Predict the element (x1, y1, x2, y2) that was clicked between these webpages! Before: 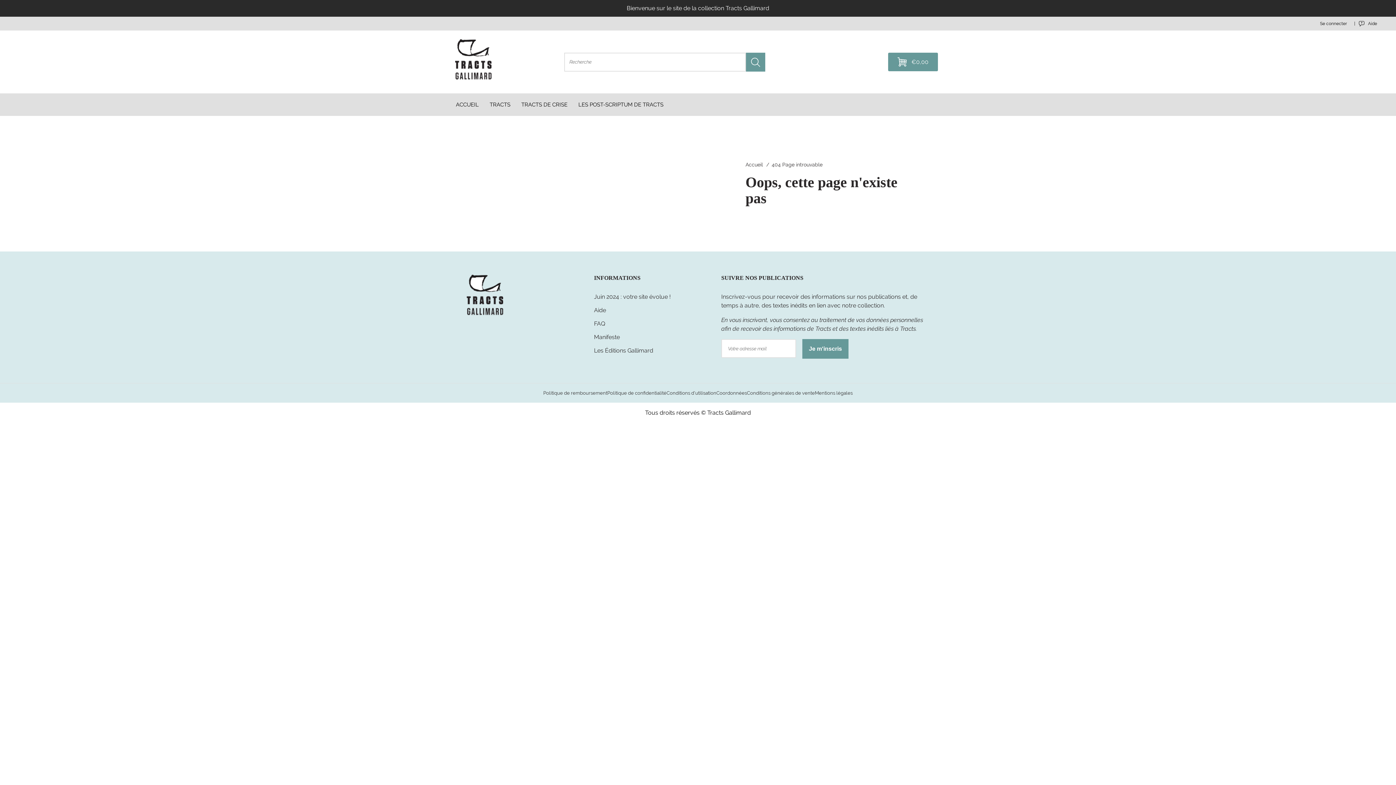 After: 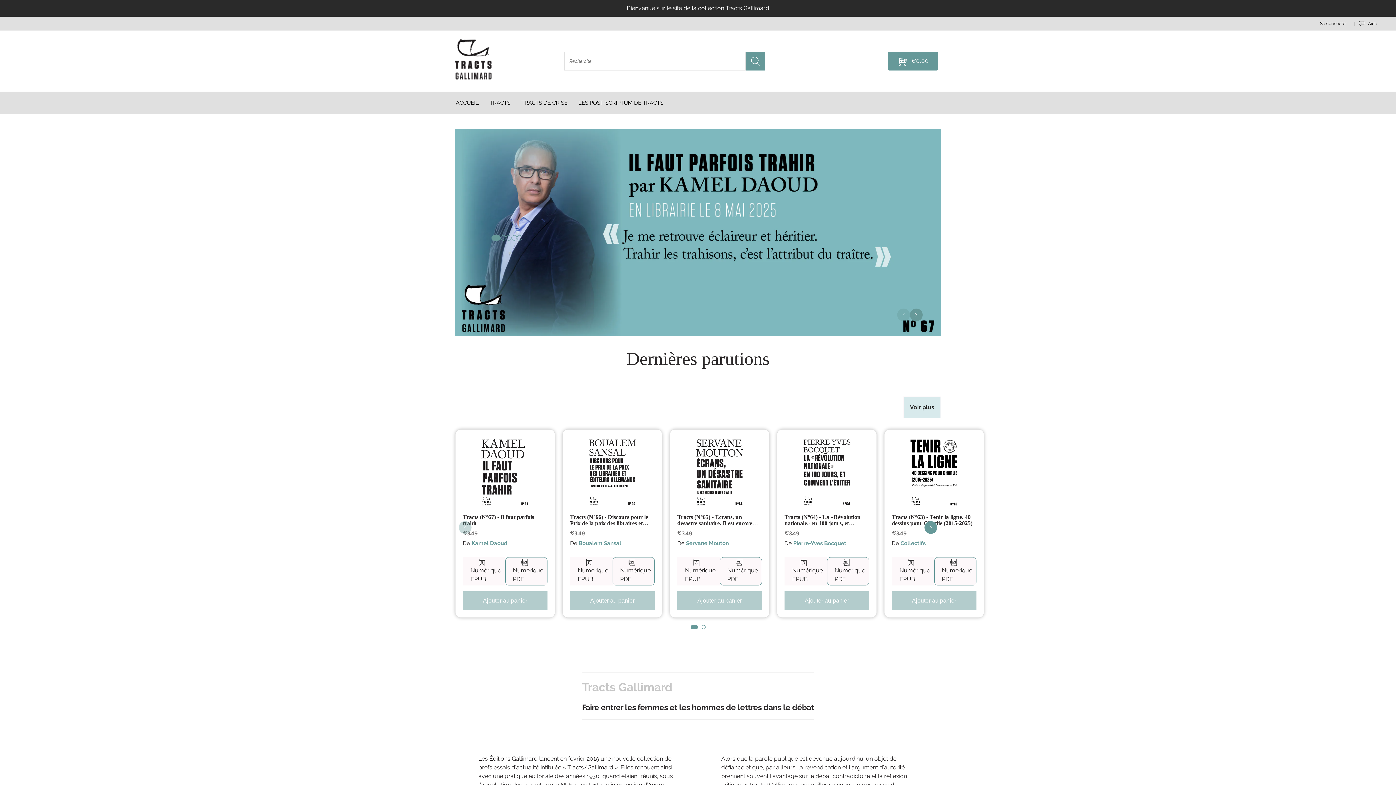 Action: label: Accueil bbox: (745, 161, 763, 167)